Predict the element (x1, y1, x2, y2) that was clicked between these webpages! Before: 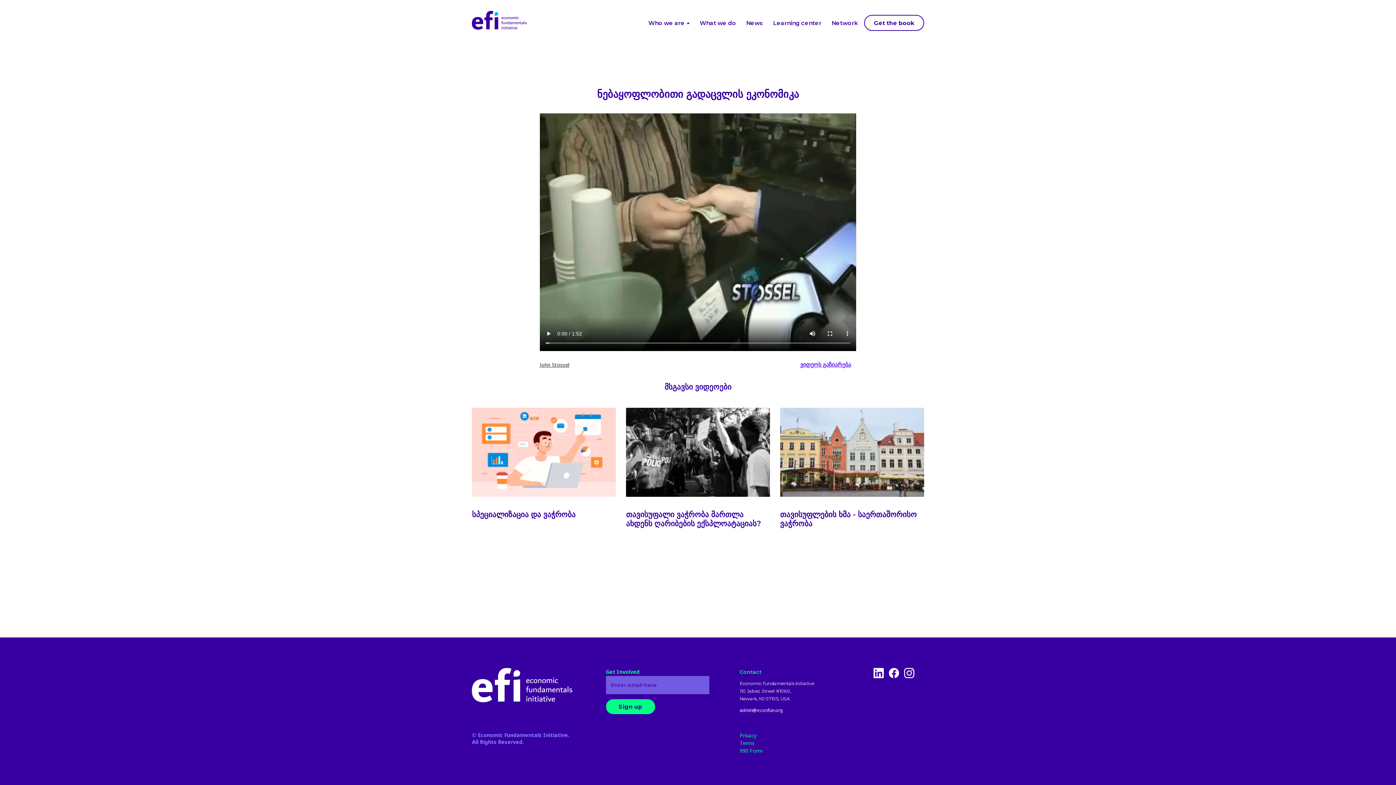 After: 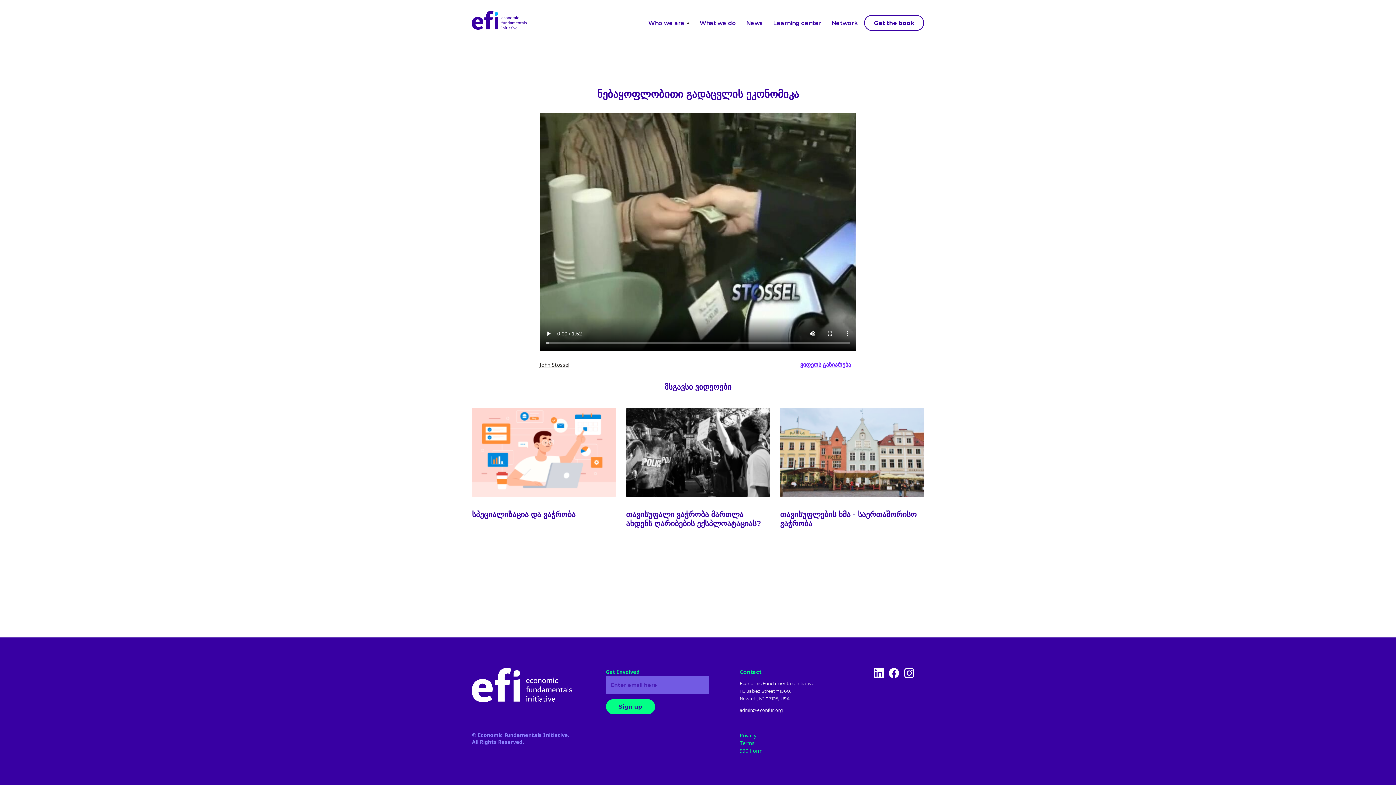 Action: label: 990 Form bbox: (739, 747, 840, 754)